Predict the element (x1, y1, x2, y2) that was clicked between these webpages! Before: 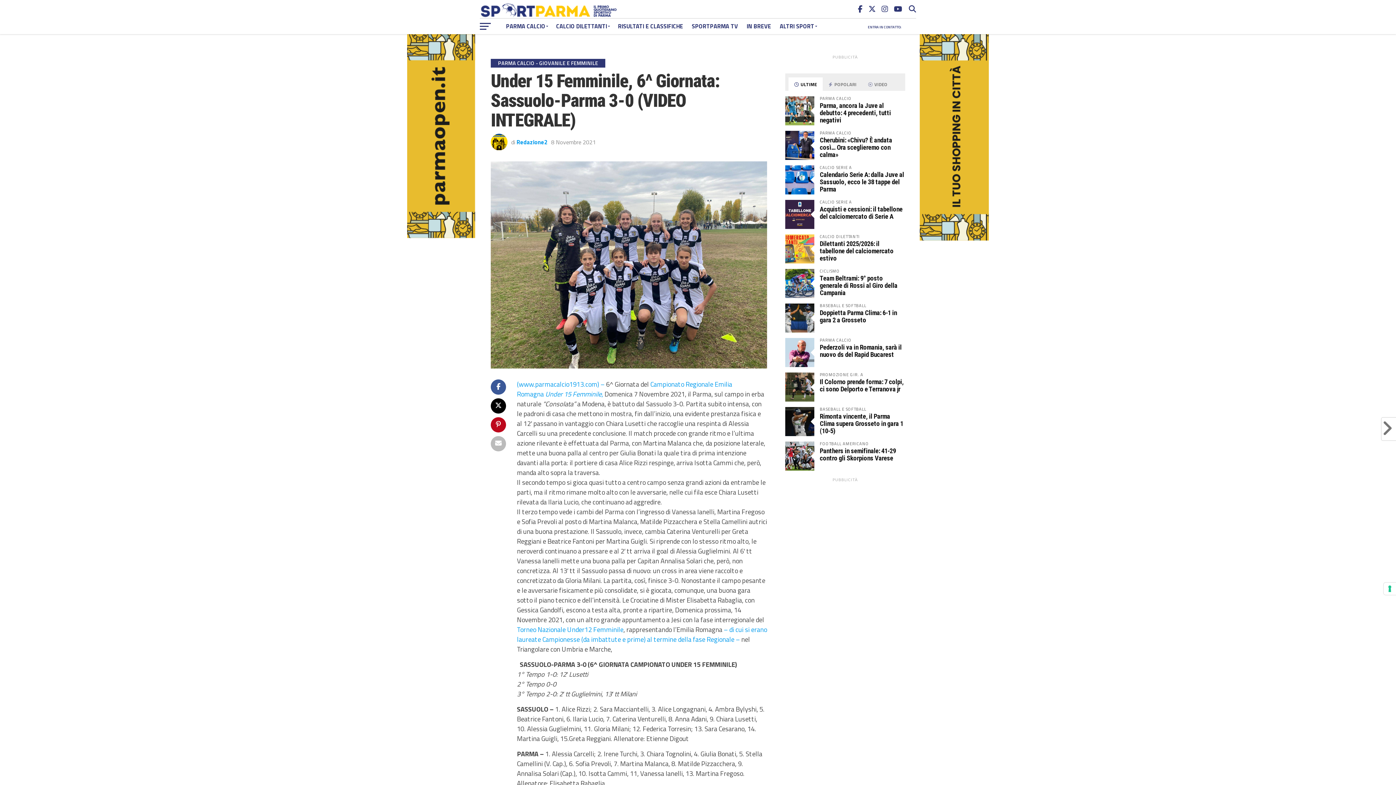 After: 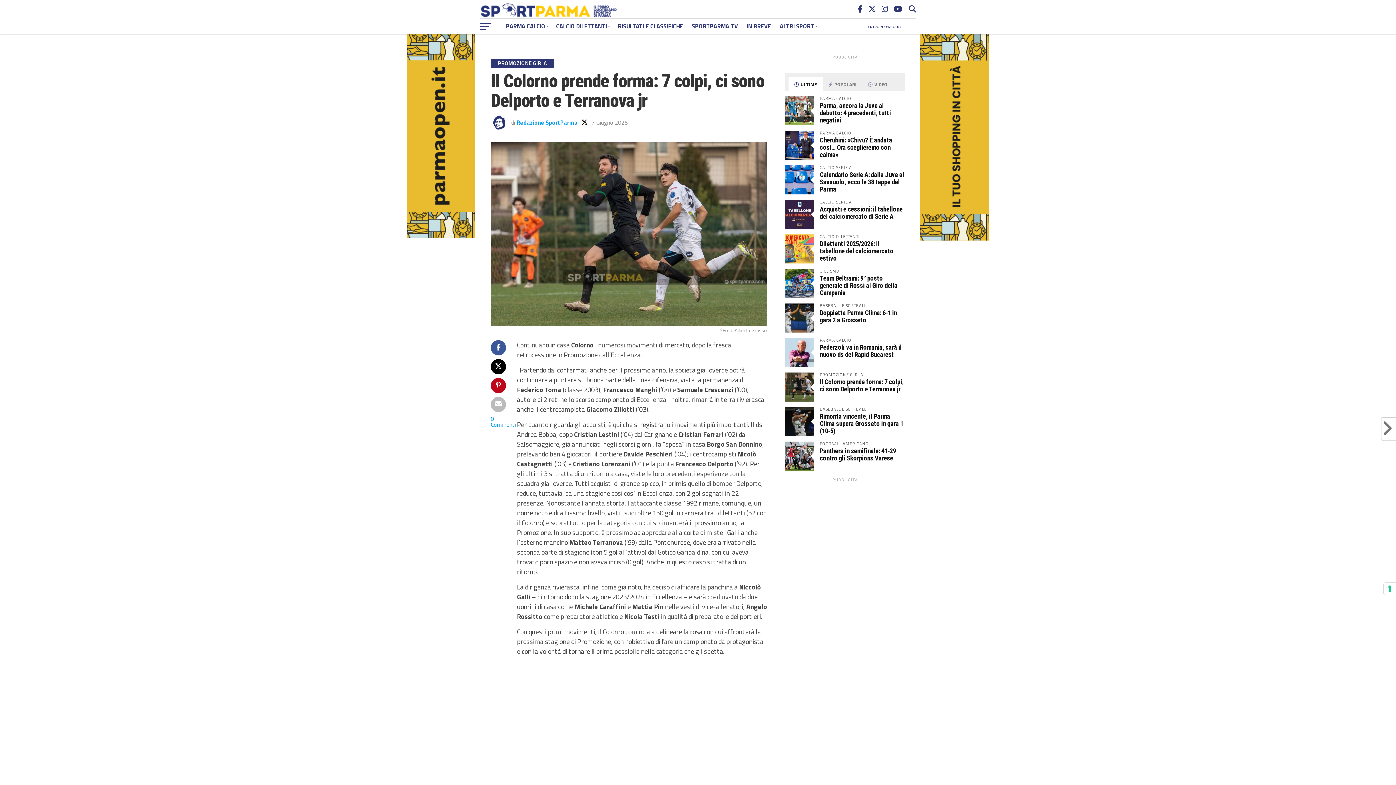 Action: bbox: (820, 378, 903, 393) label: Il Colorno prende forma: 7 colpi, ci sono Delporto e Terranova jr